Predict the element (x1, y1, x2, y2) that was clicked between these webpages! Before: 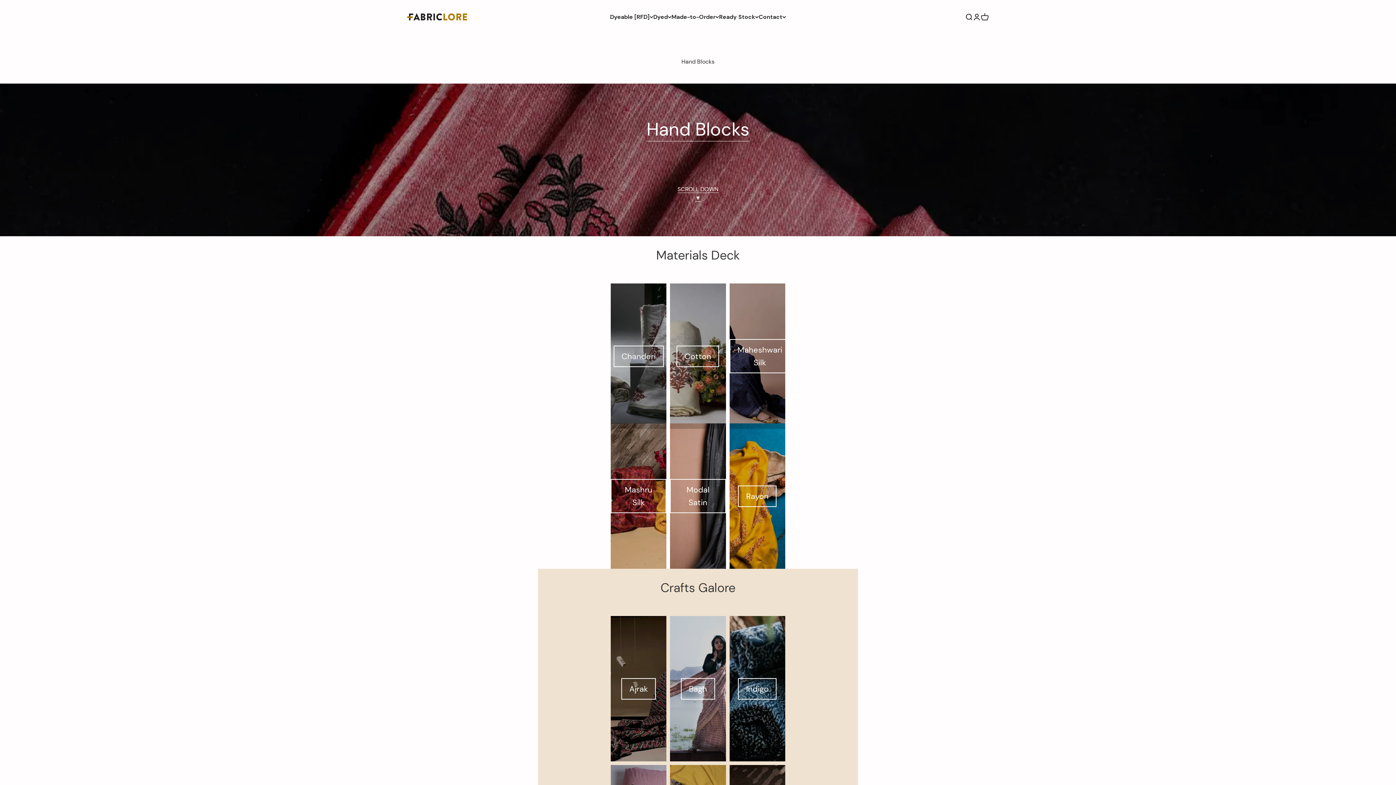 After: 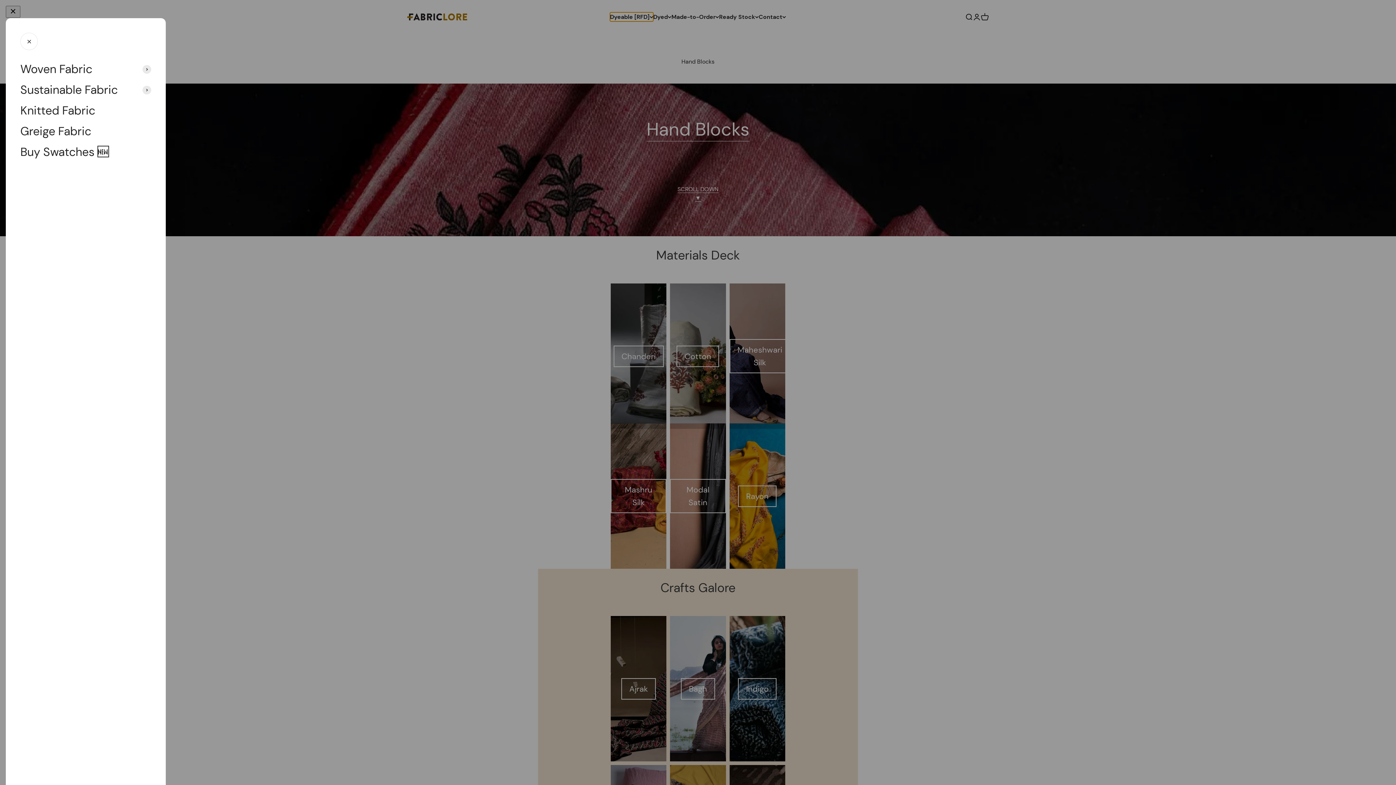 Action: bbox: (610, 12, 653, 21) label: Dyeable [RFD]